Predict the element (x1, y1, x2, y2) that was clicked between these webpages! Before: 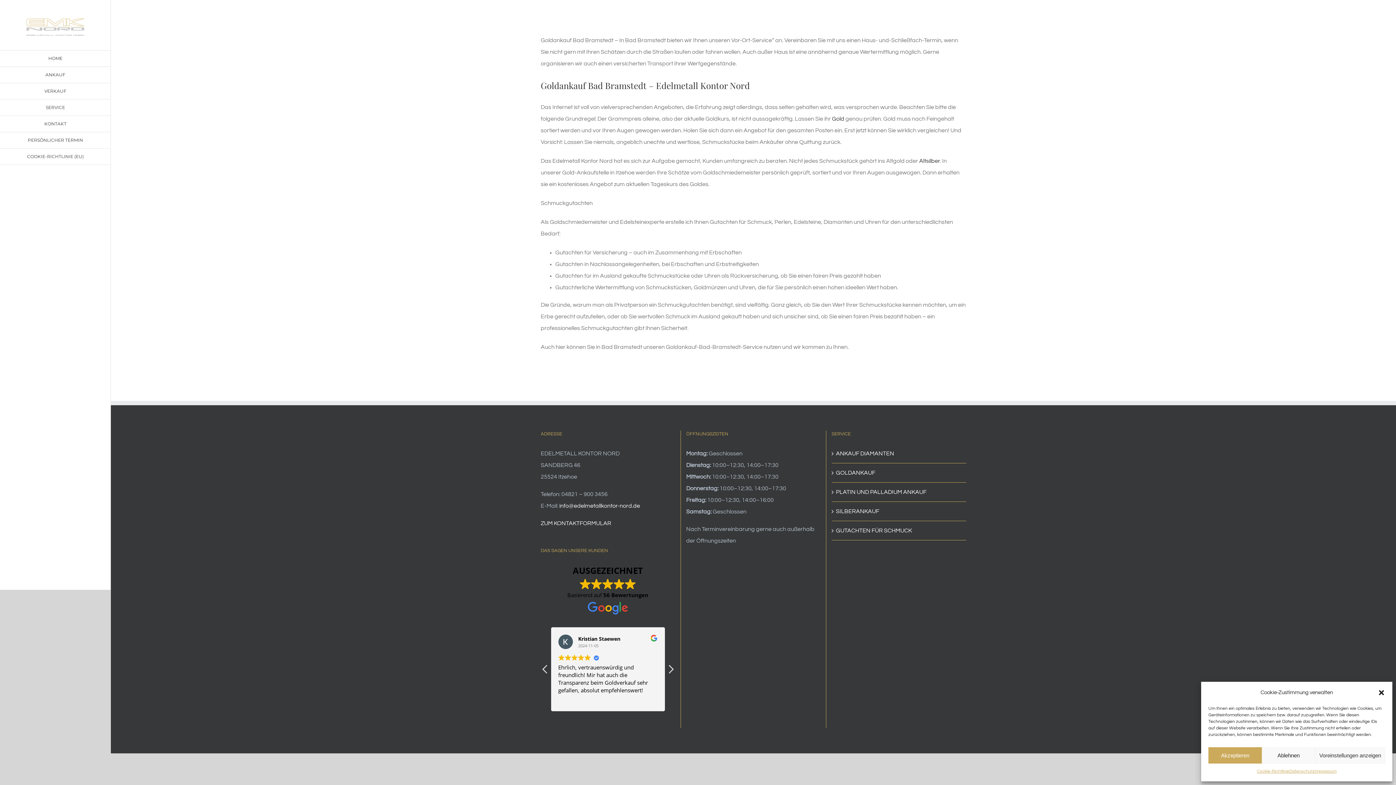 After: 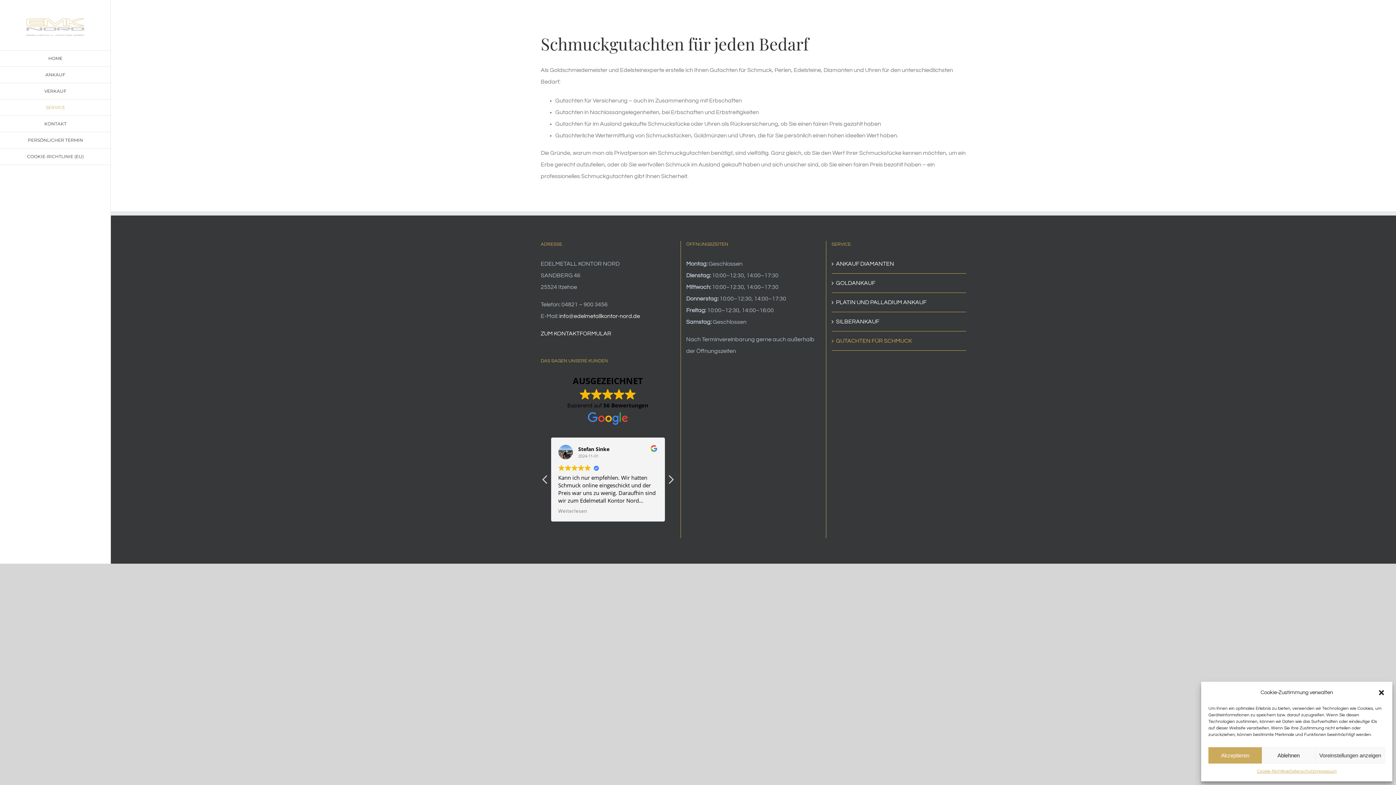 Action: bbox: (836, 525, 962, 536) label: GUTACHTEN FÜR SCHMUCK